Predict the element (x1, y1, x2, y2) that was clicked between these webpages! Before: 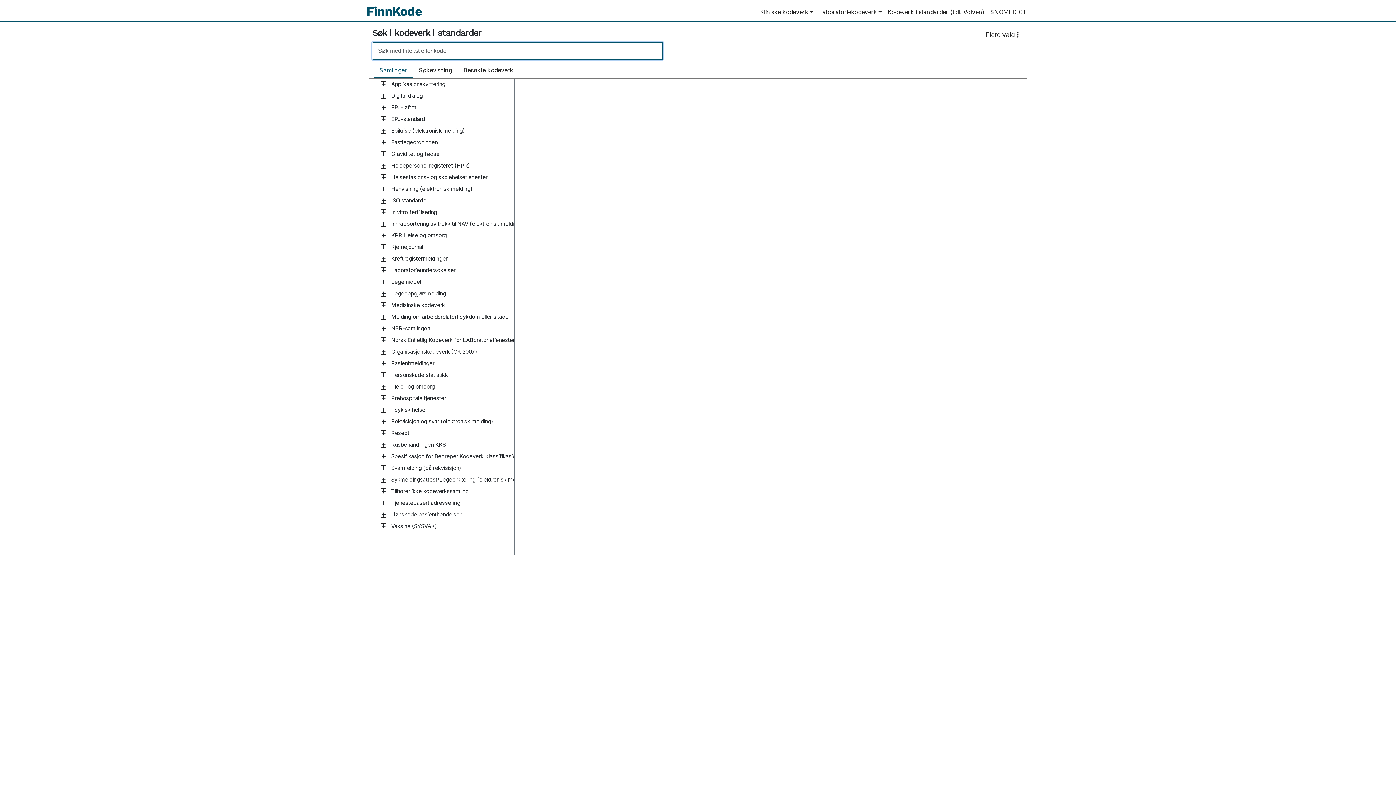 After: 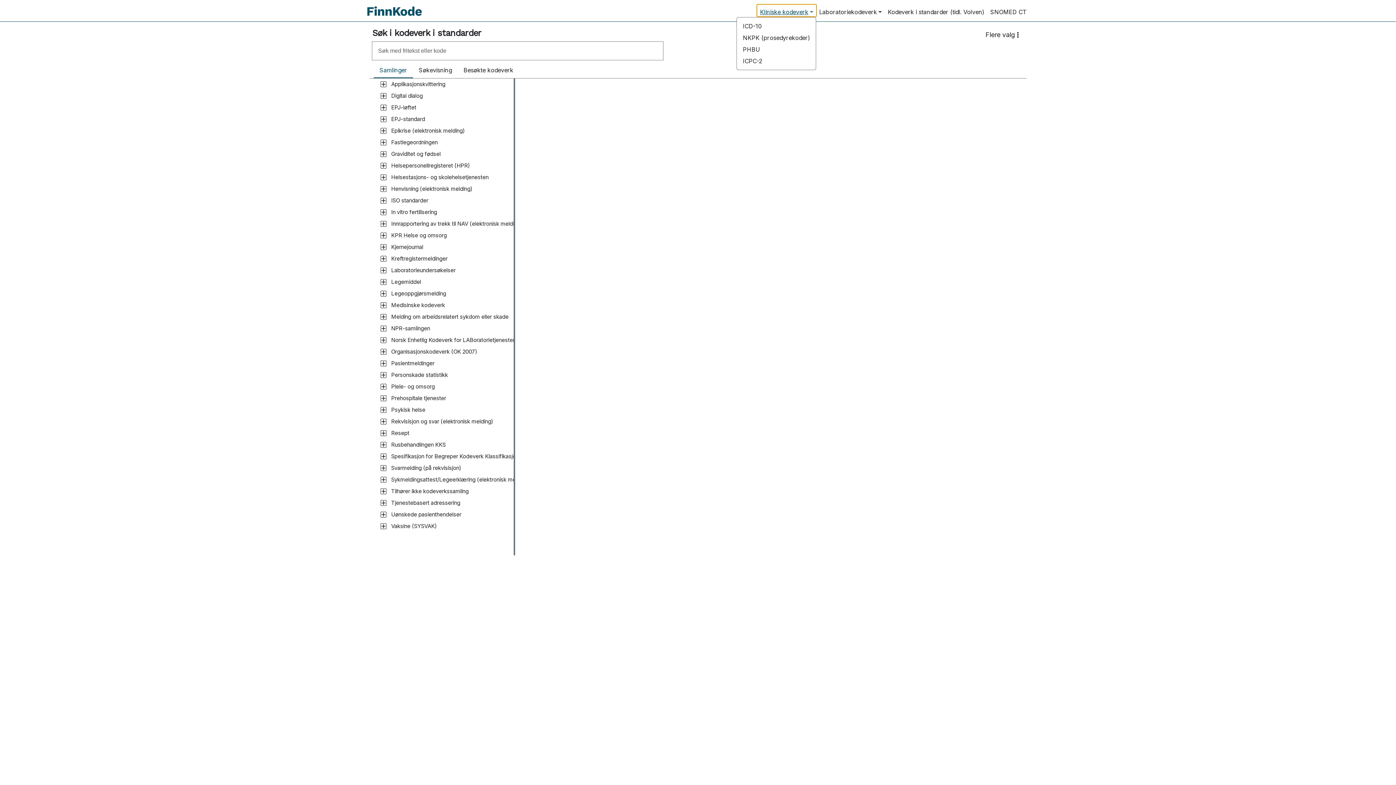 Action: bbox: (757, 4, 816, 16) label: Kliniske kodeverk